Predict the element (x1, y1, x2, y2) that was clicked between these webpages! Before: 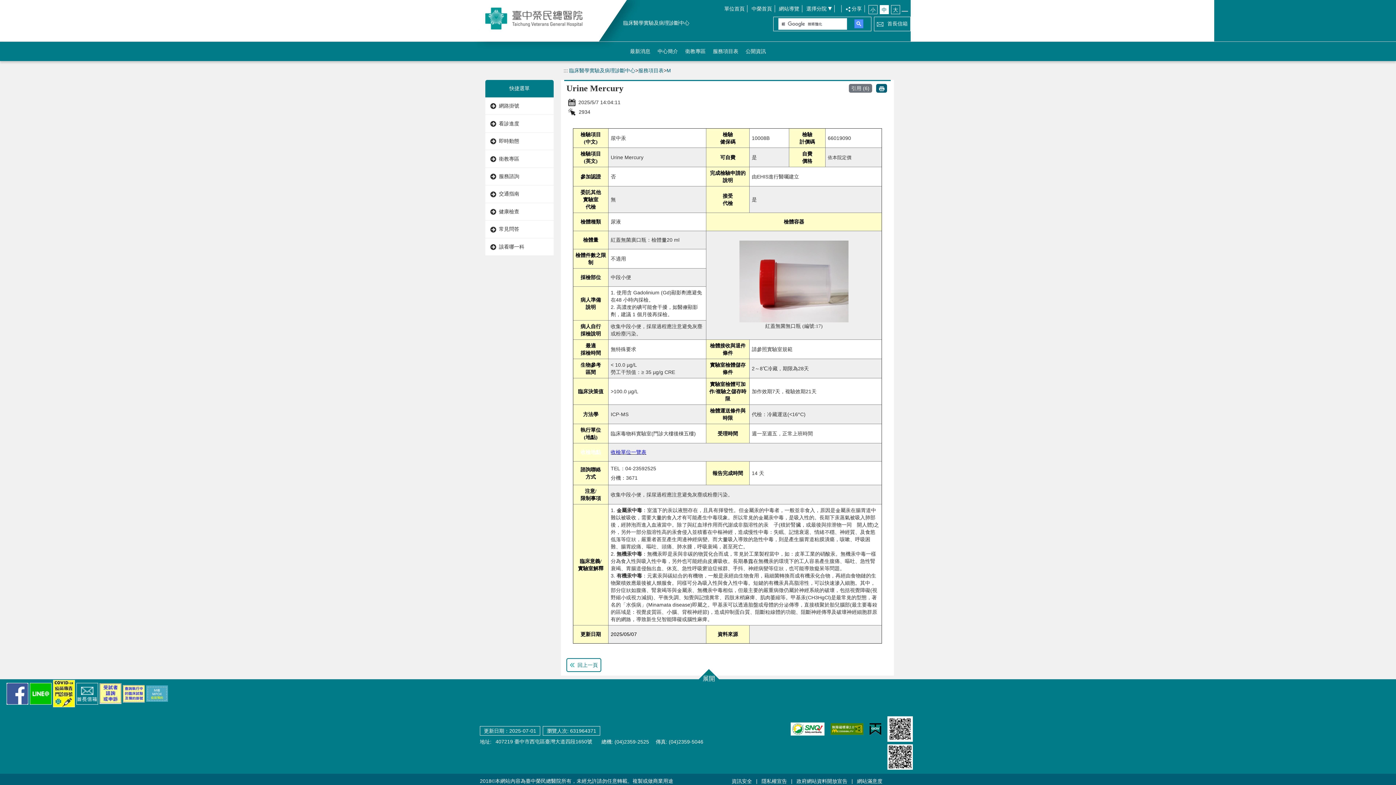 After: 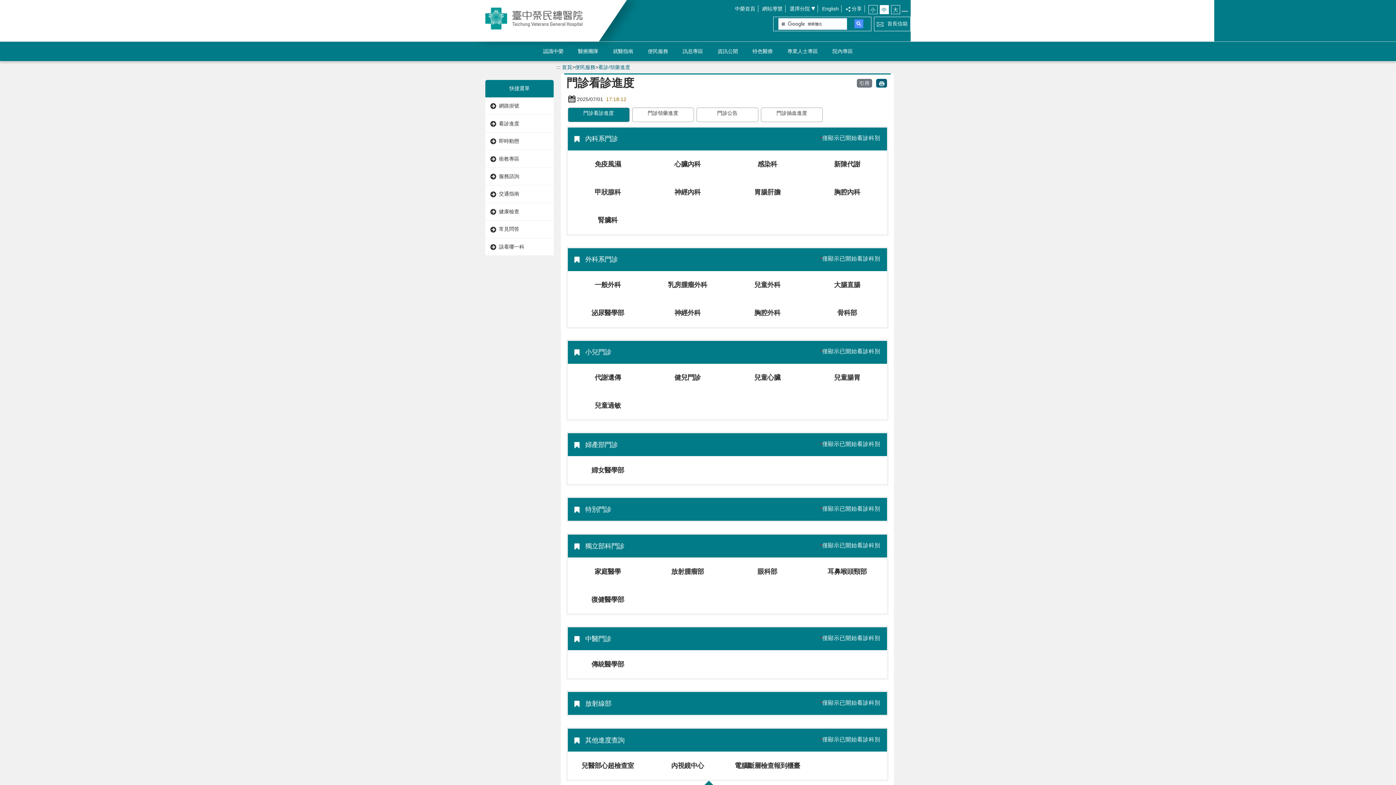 Action: bbox: (485, 115, 553, 132) label: 看診進度